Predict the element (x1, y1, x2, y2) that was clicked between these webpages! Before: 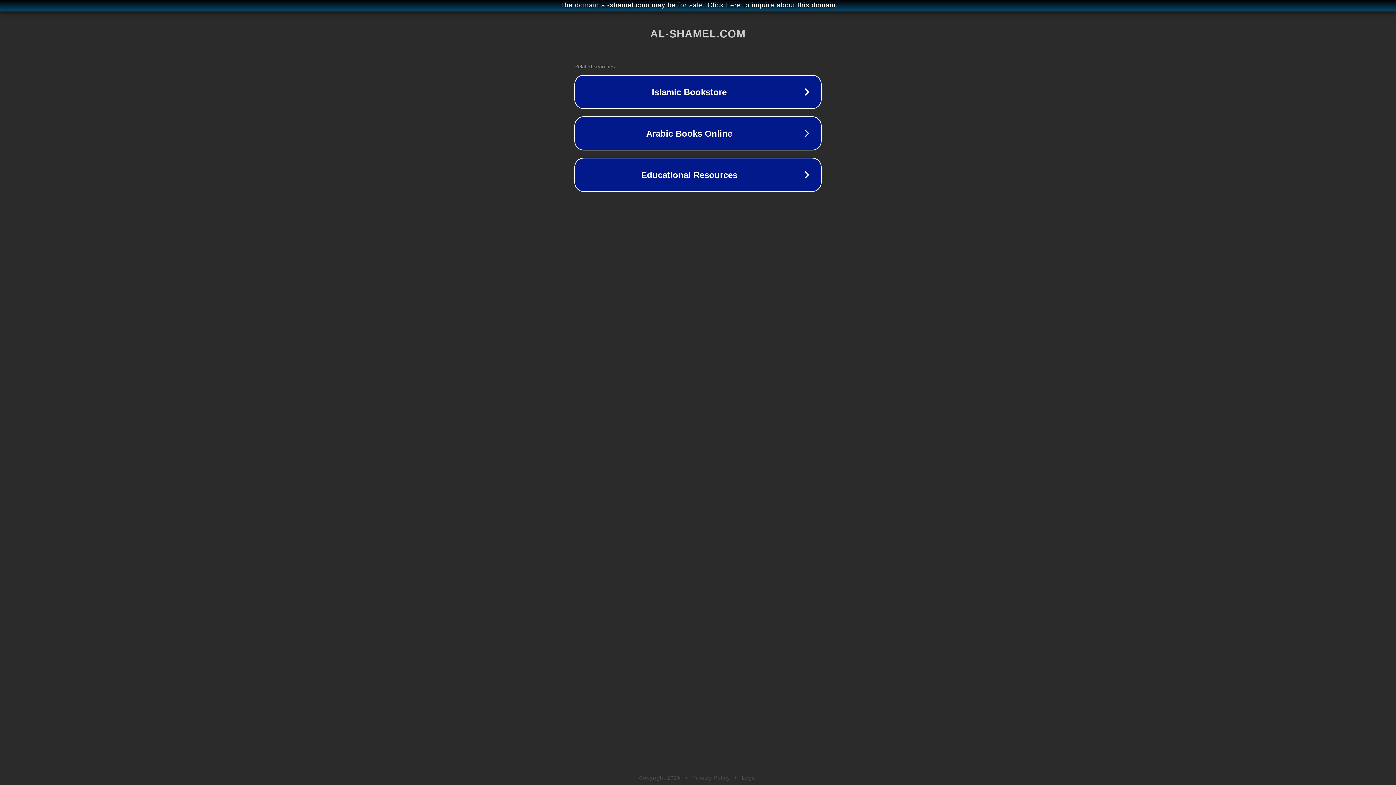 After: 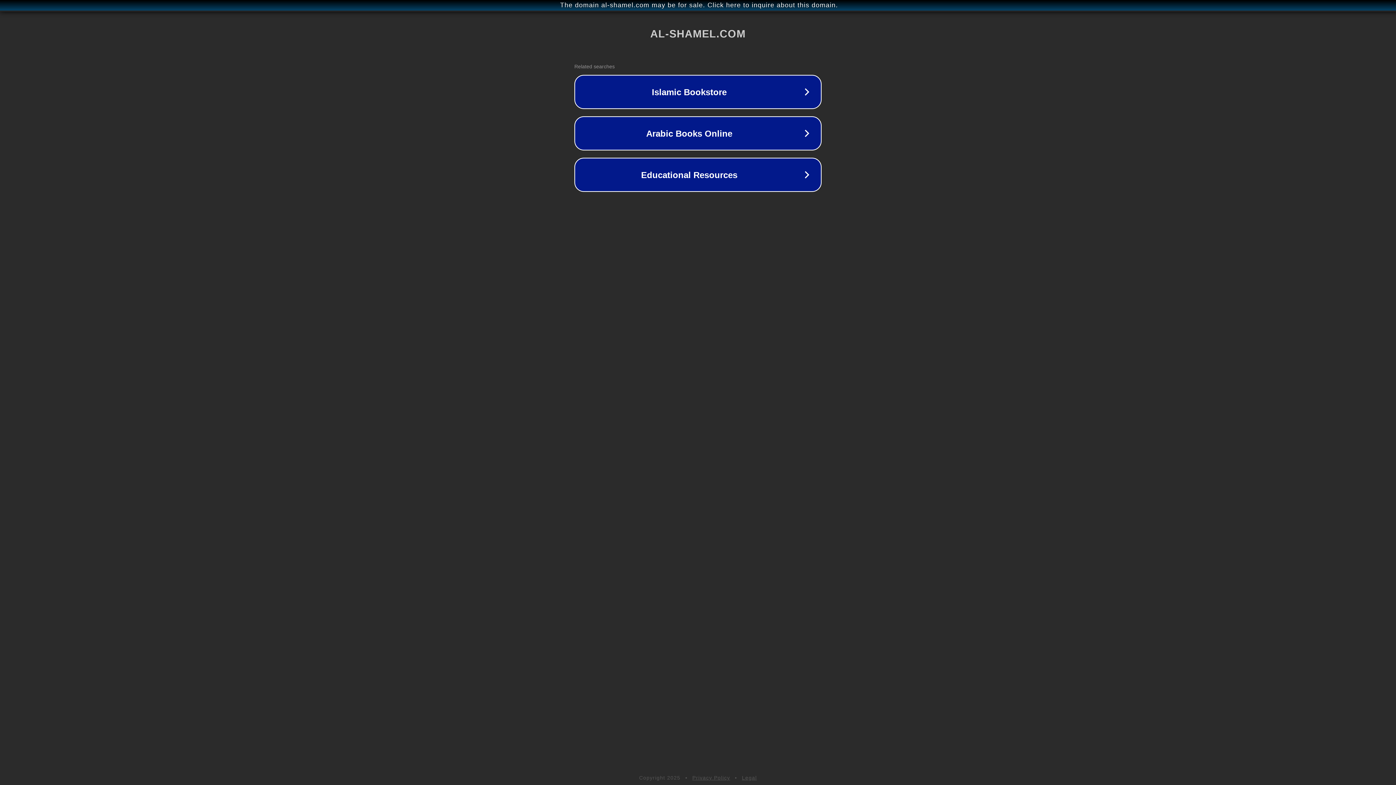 Action: label: Privacy Policy bbox: (692, 775, 730, 781)